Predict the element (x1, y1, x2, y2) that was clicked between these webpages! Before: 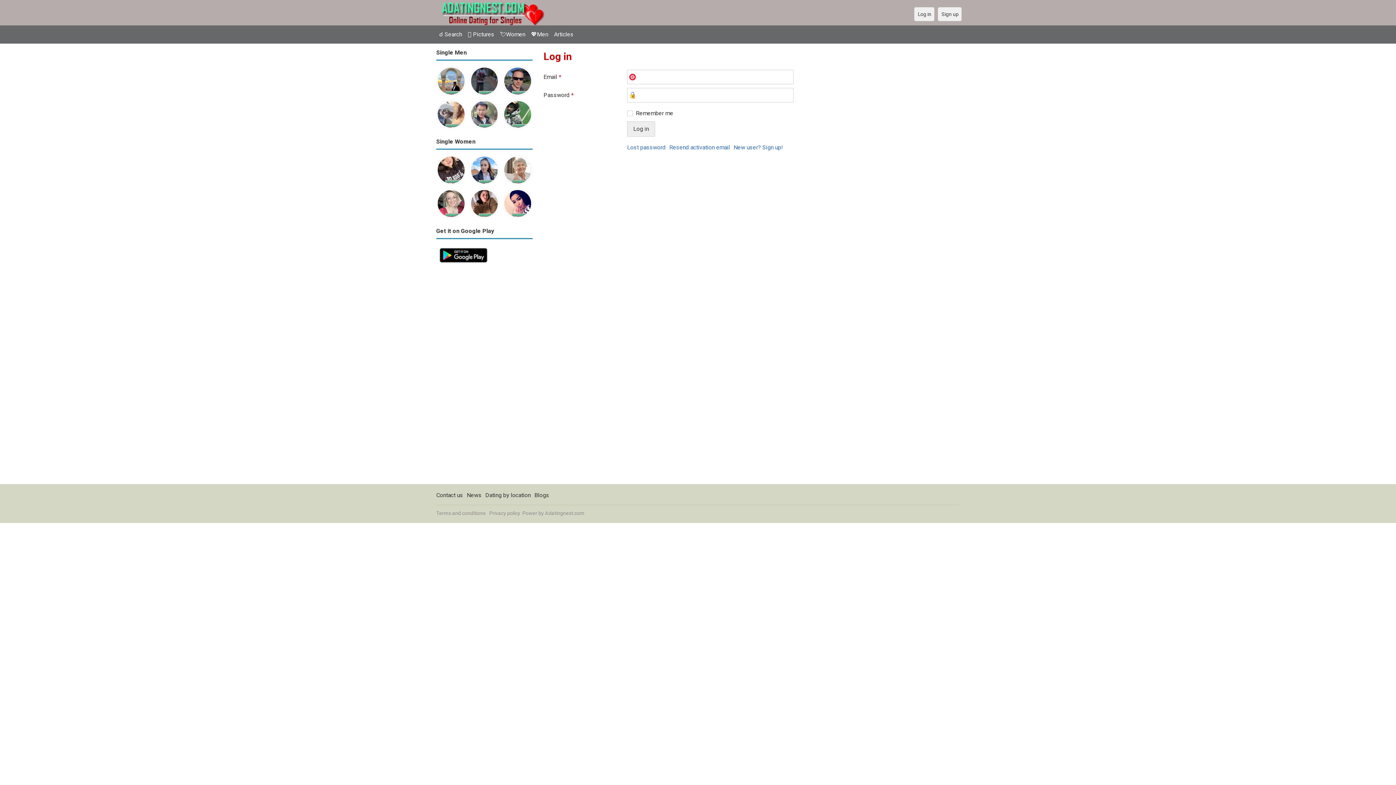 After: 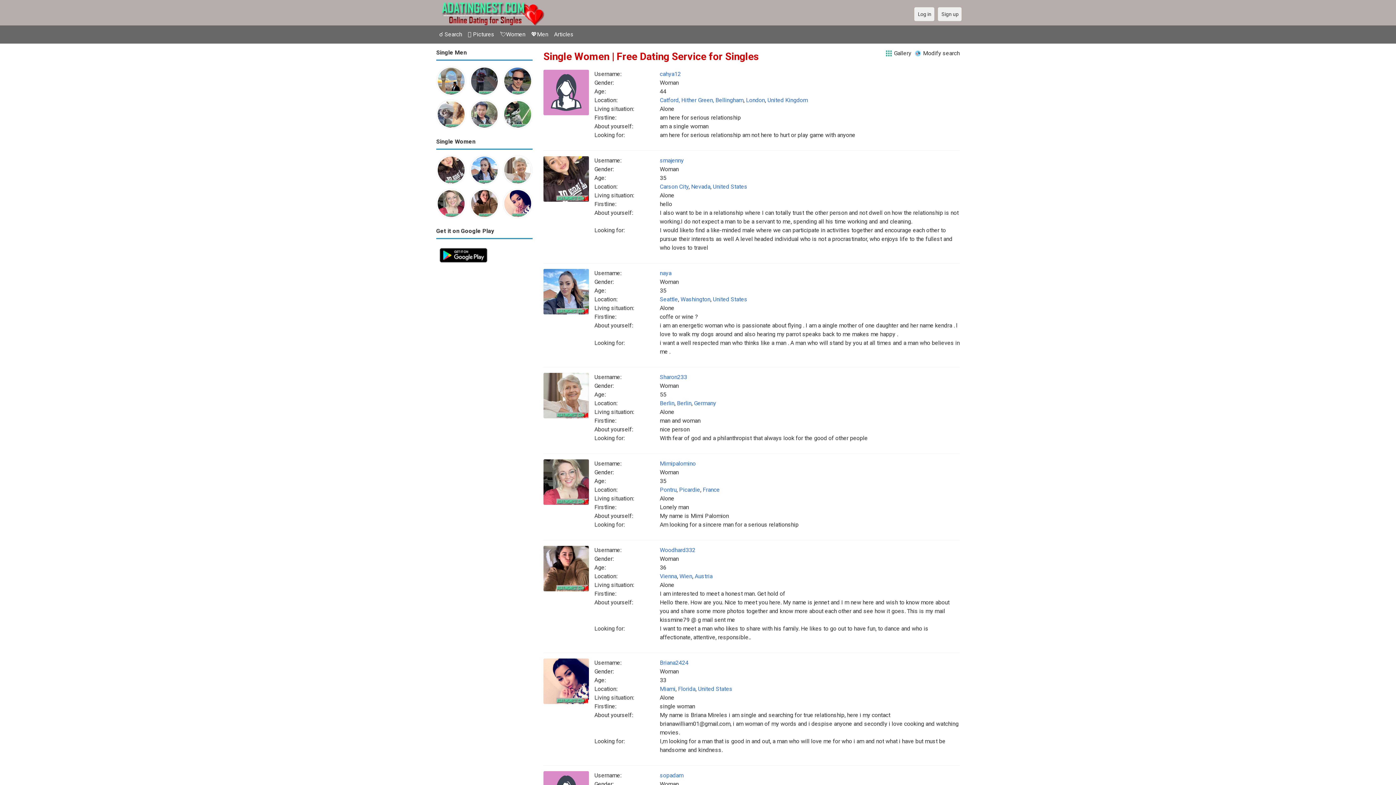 Action: label: 💘Women bbox: (497, 27, 528, 41)